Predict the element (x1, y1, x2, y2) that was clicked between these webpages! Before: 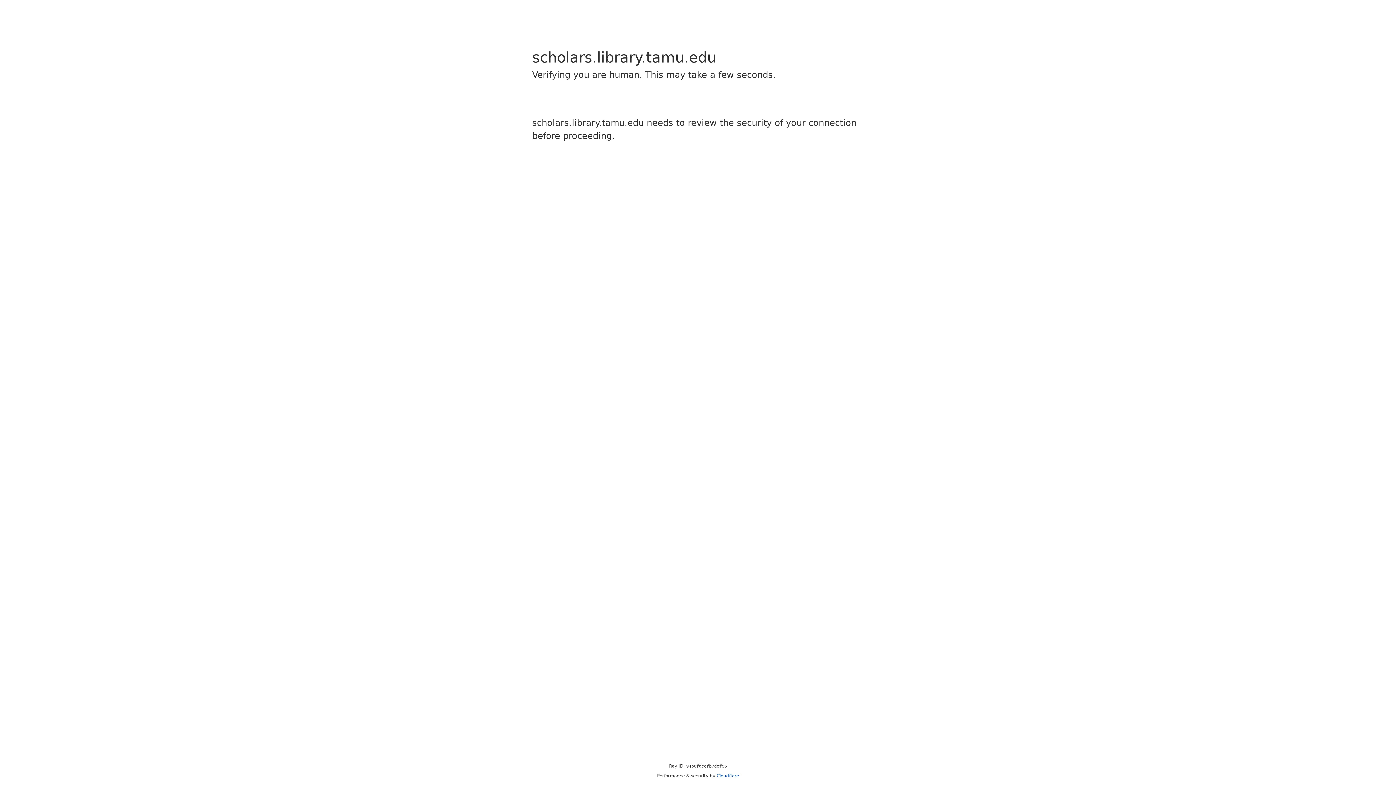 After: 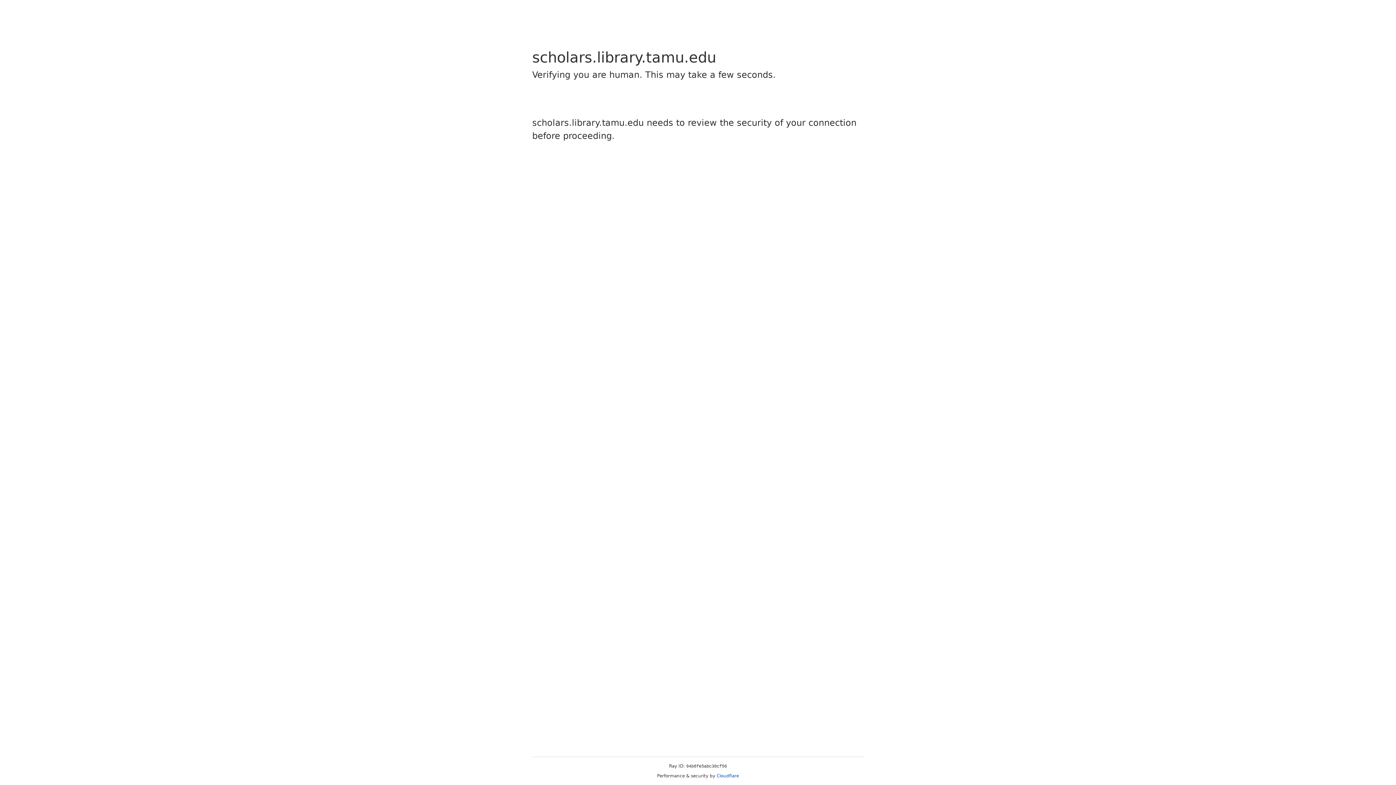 Action: bbox: (716, 773, 739, 778) label: Cloudflare